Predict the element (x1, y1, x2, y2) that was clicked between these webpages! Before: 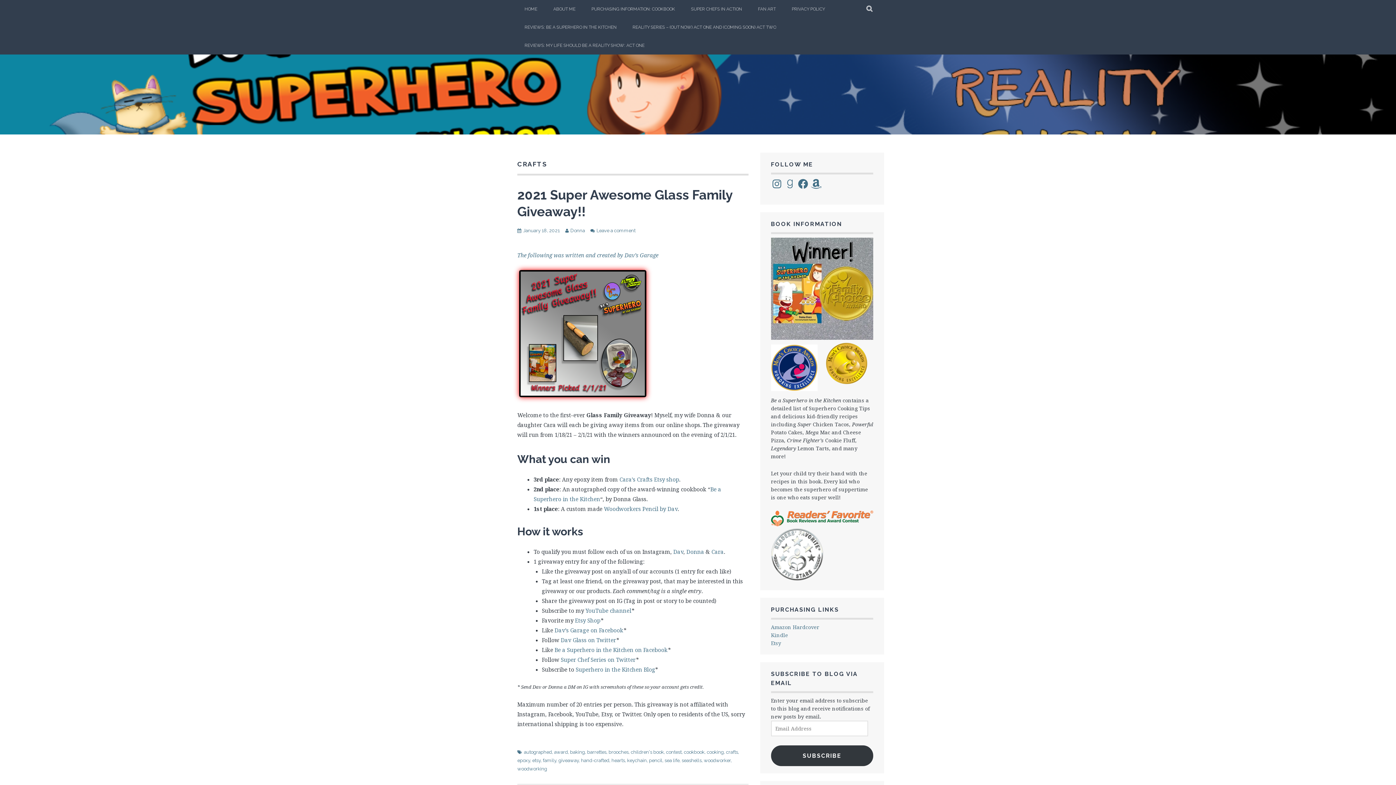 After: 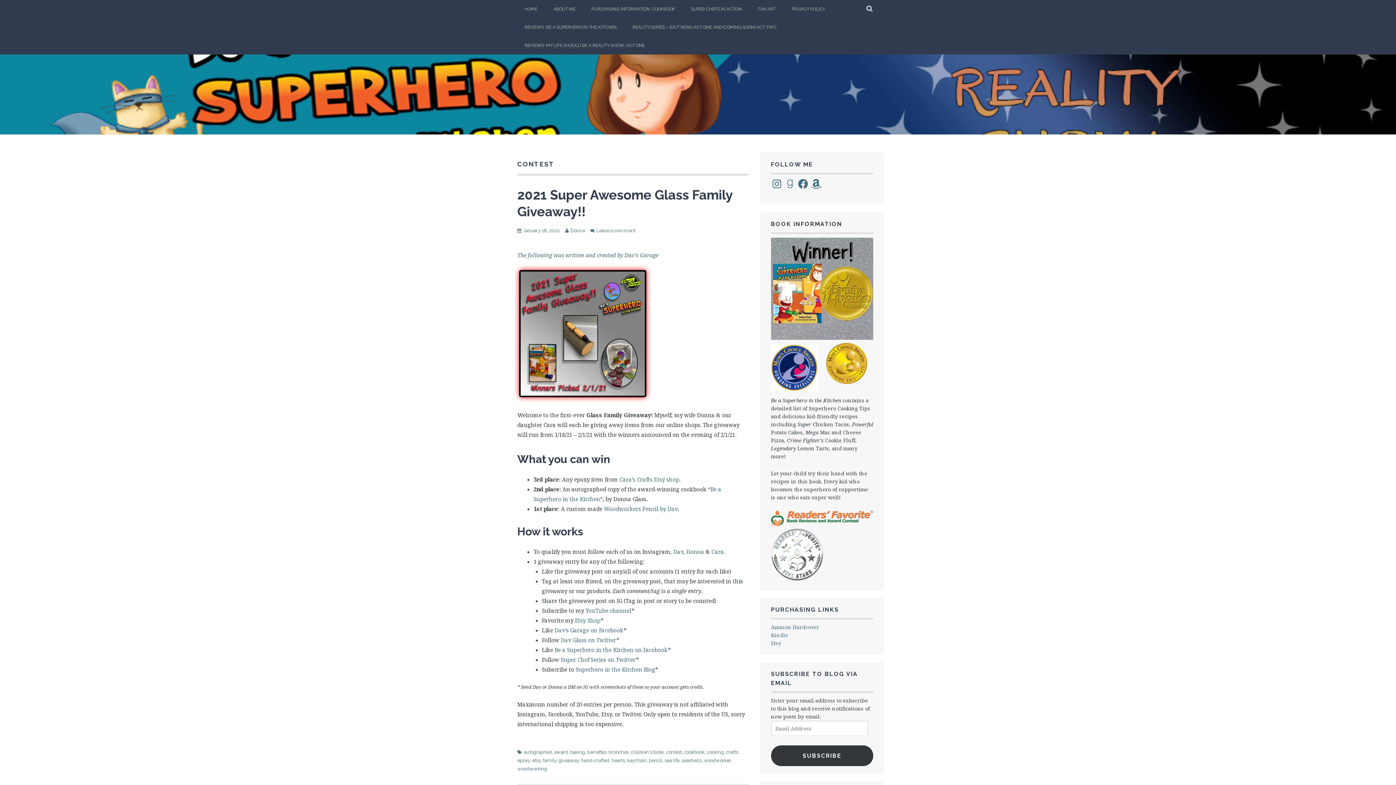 Action: label: contest bbox: (666, 749, 681, 755)